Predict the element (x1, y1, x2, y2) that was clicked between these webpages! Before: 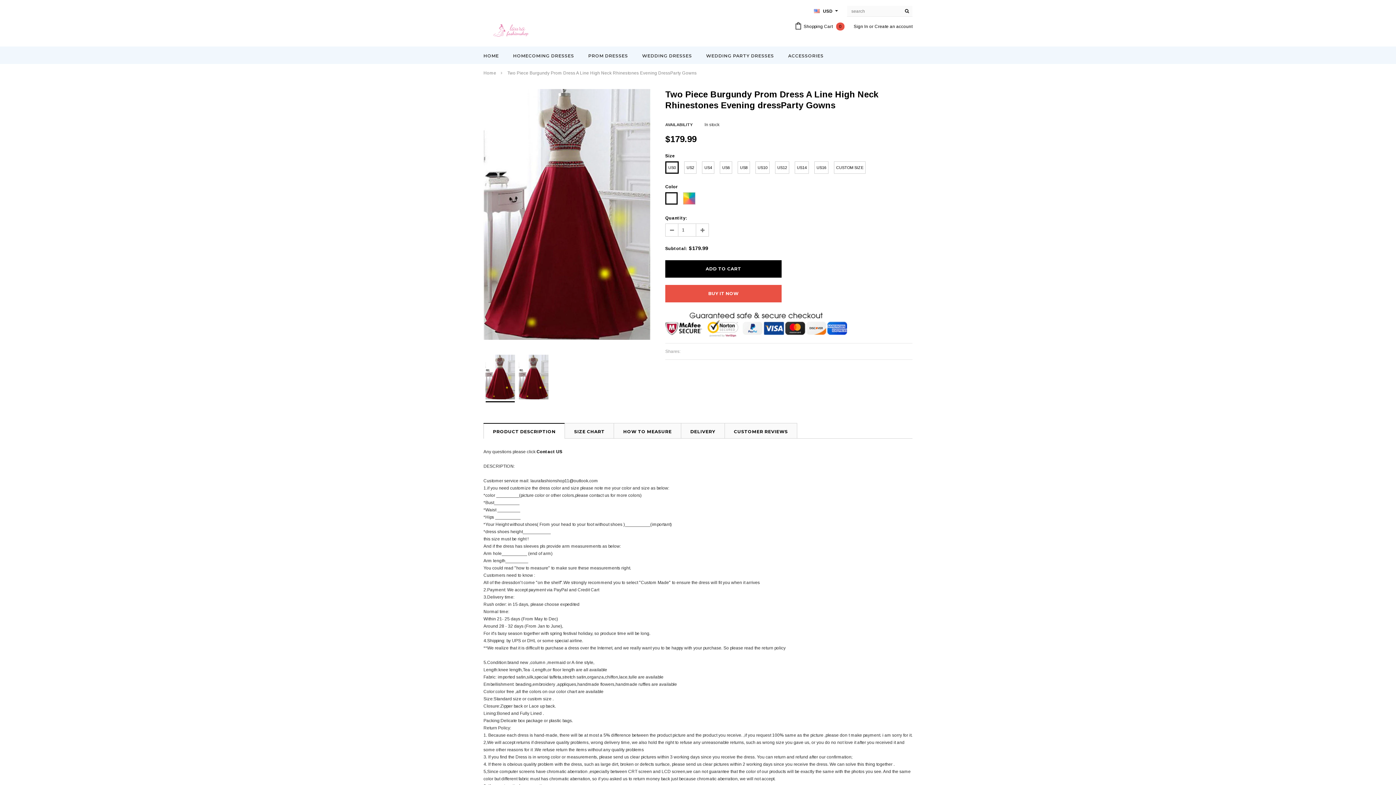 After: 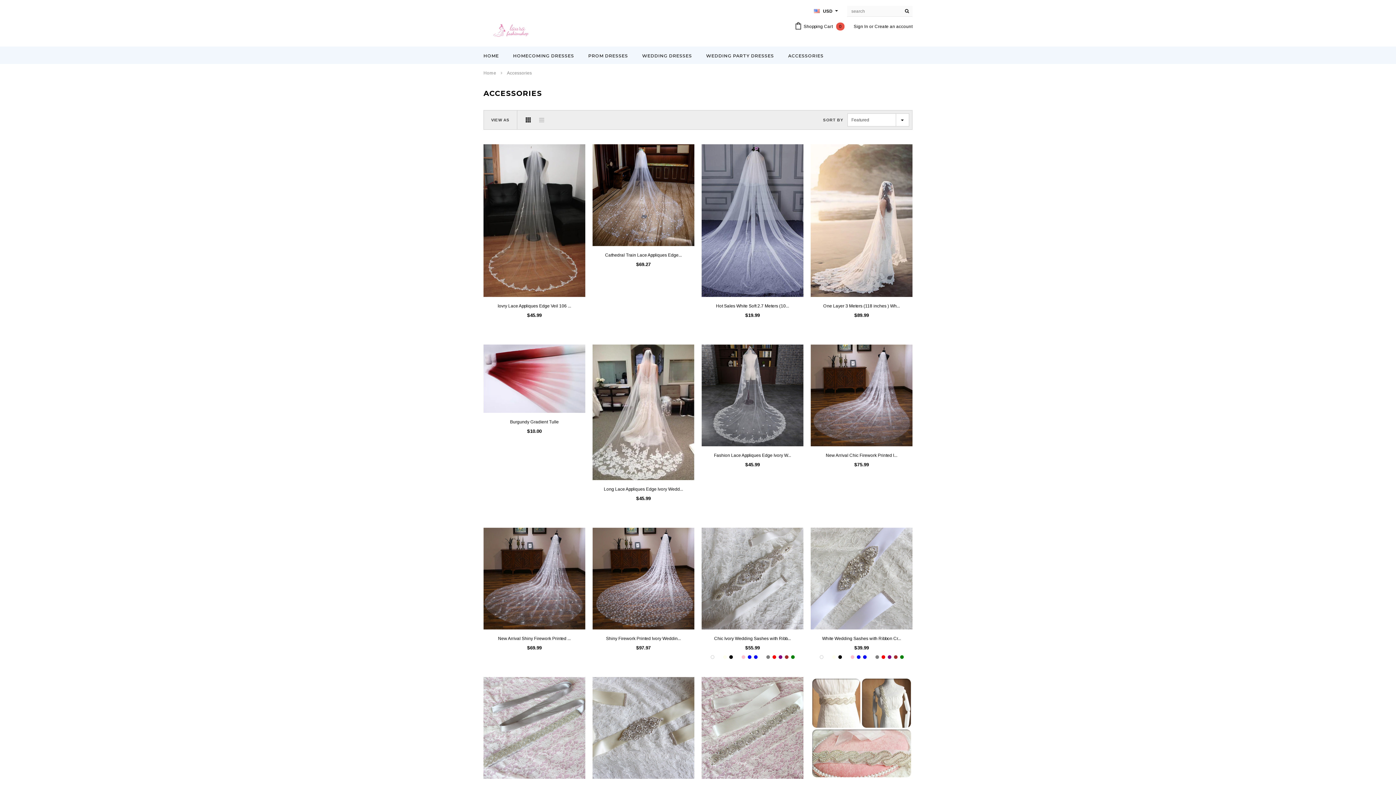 Action: label: ACCESSORIES bbox: (788, 52, 823, 59)